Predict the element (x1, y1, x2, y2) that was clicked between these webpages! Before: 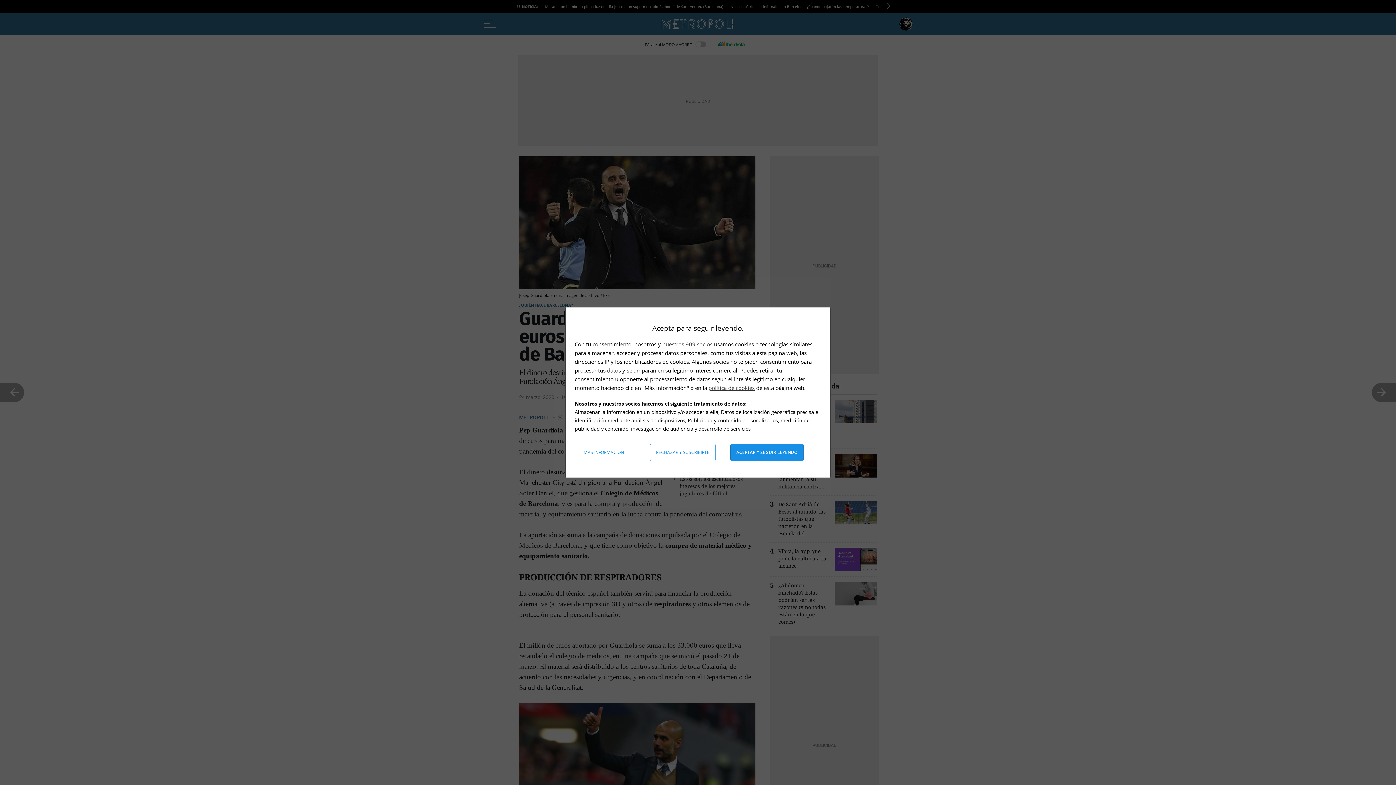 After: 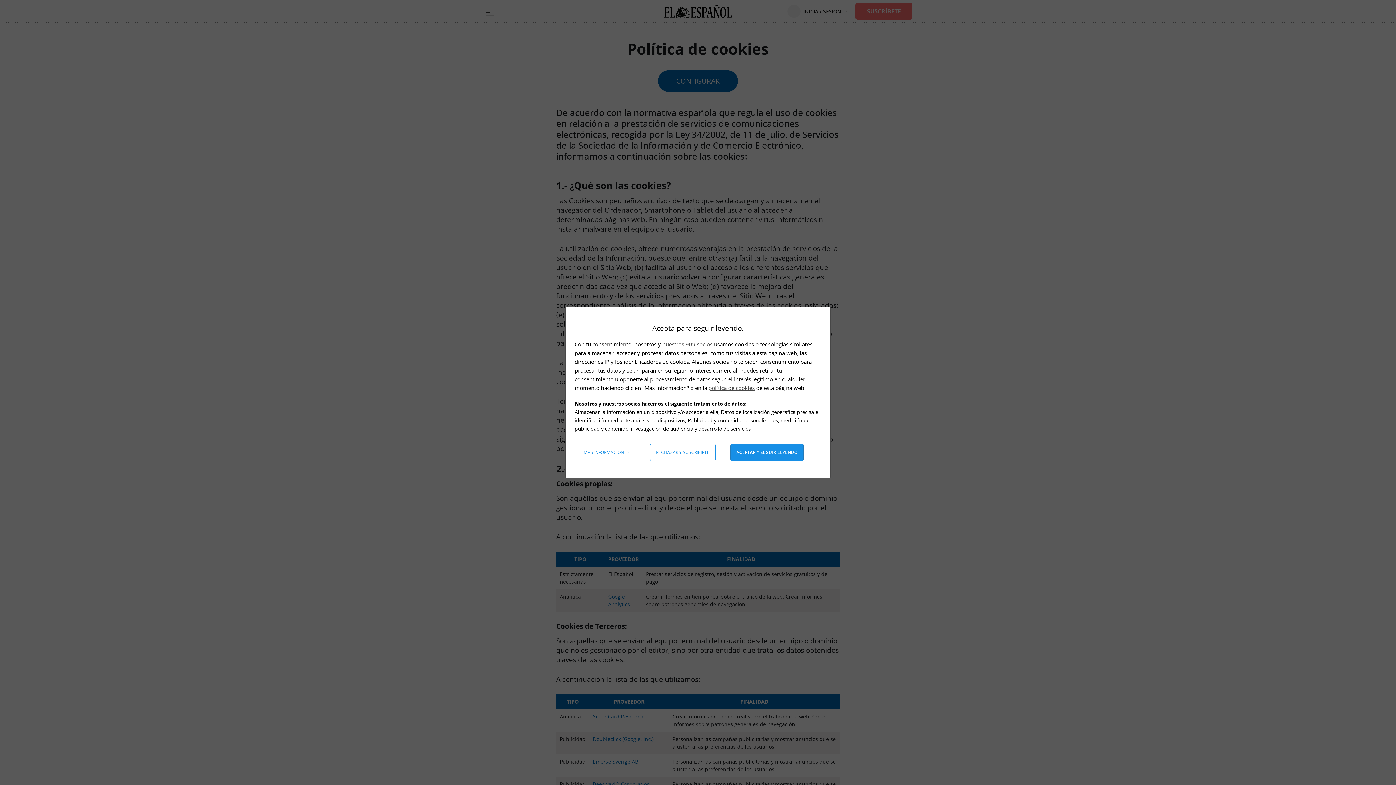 Action: bbox: (708, 384, 754, 391) label: política de cookies